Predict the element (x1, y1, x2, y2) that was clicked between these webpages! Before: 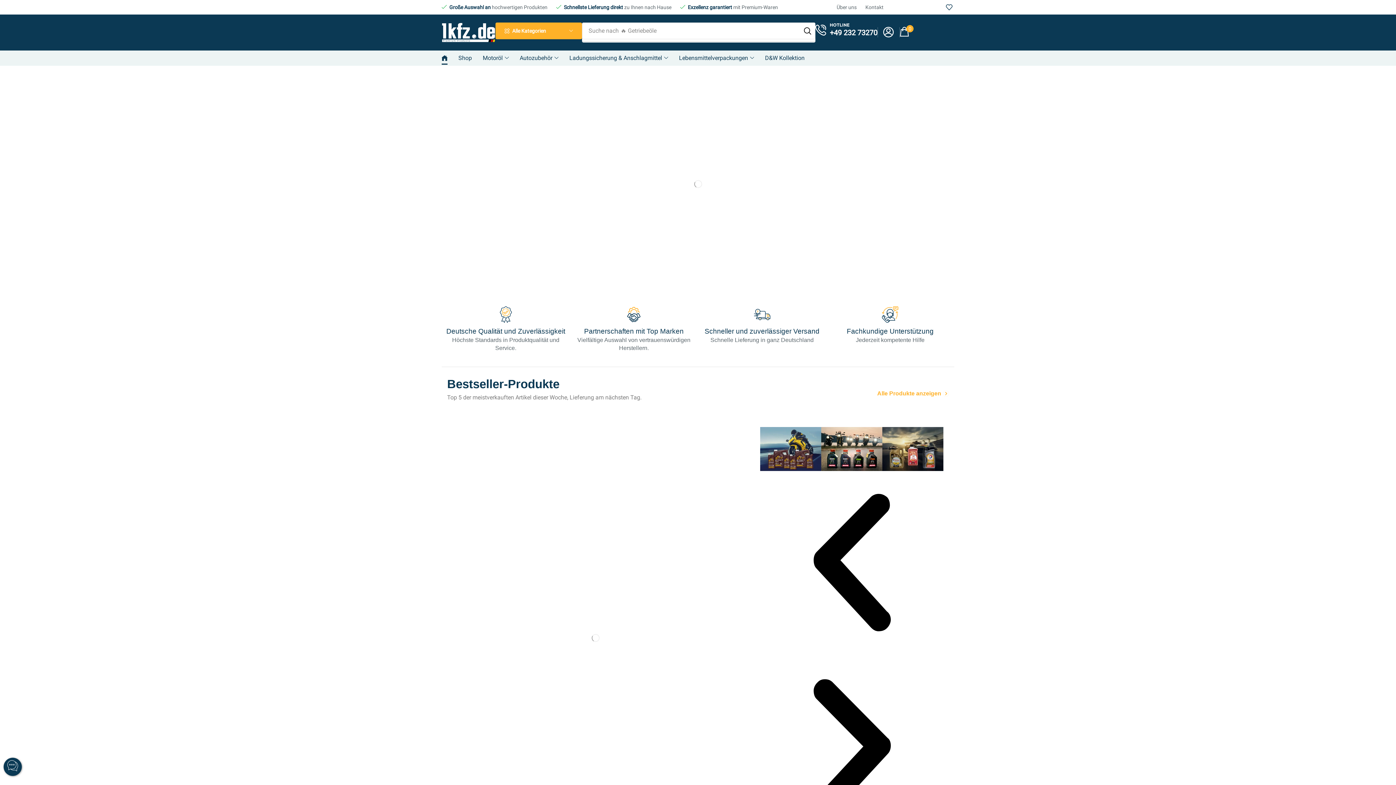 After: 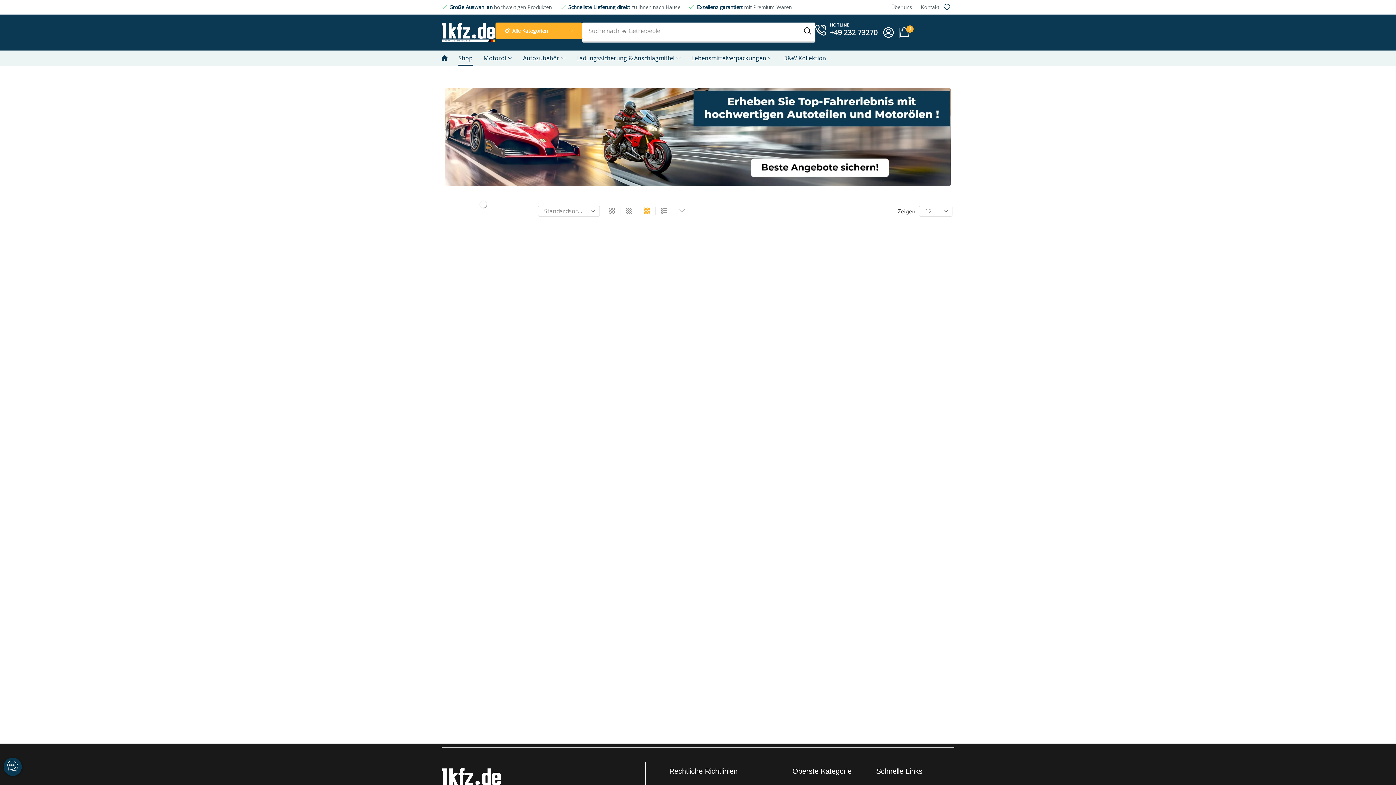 Action: label: Shop bbox: (458, 50, 472, 65)